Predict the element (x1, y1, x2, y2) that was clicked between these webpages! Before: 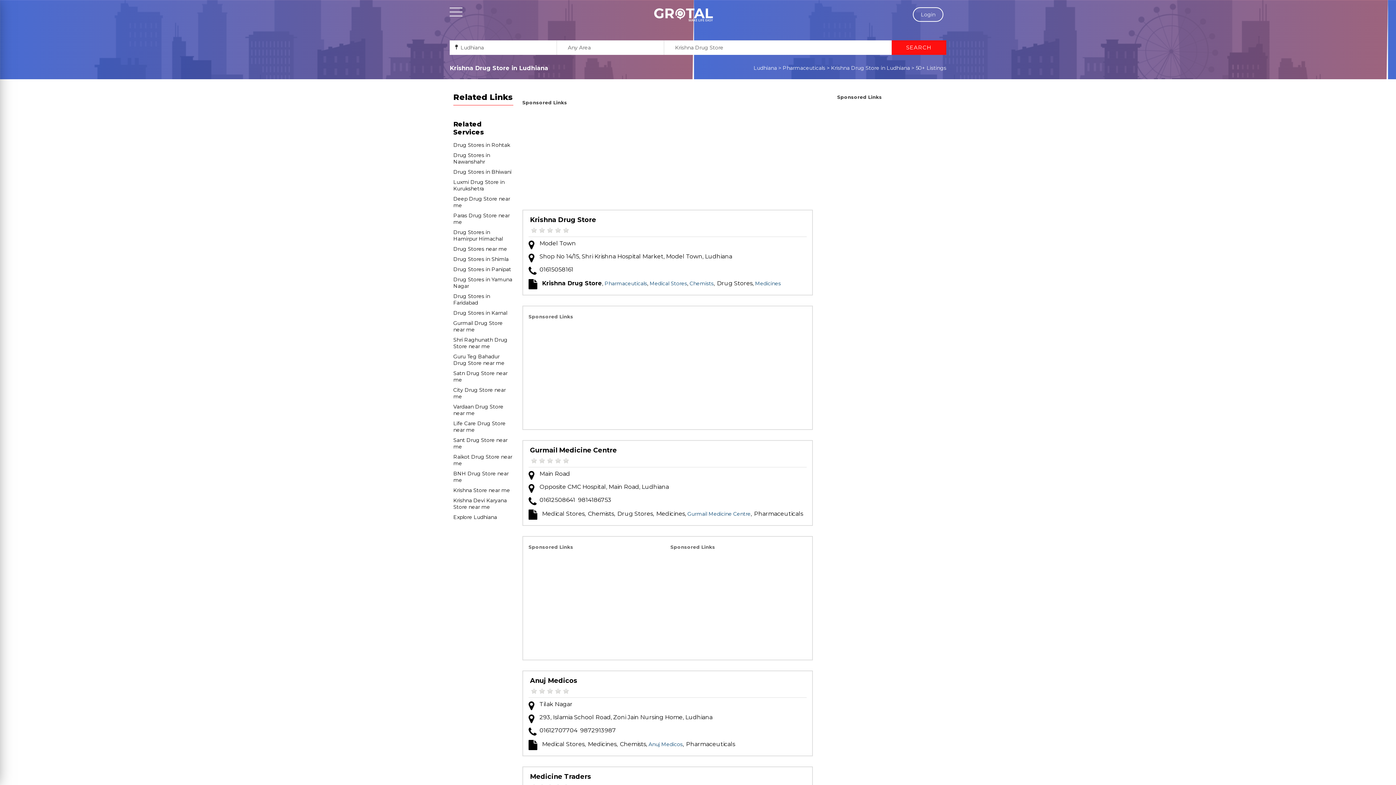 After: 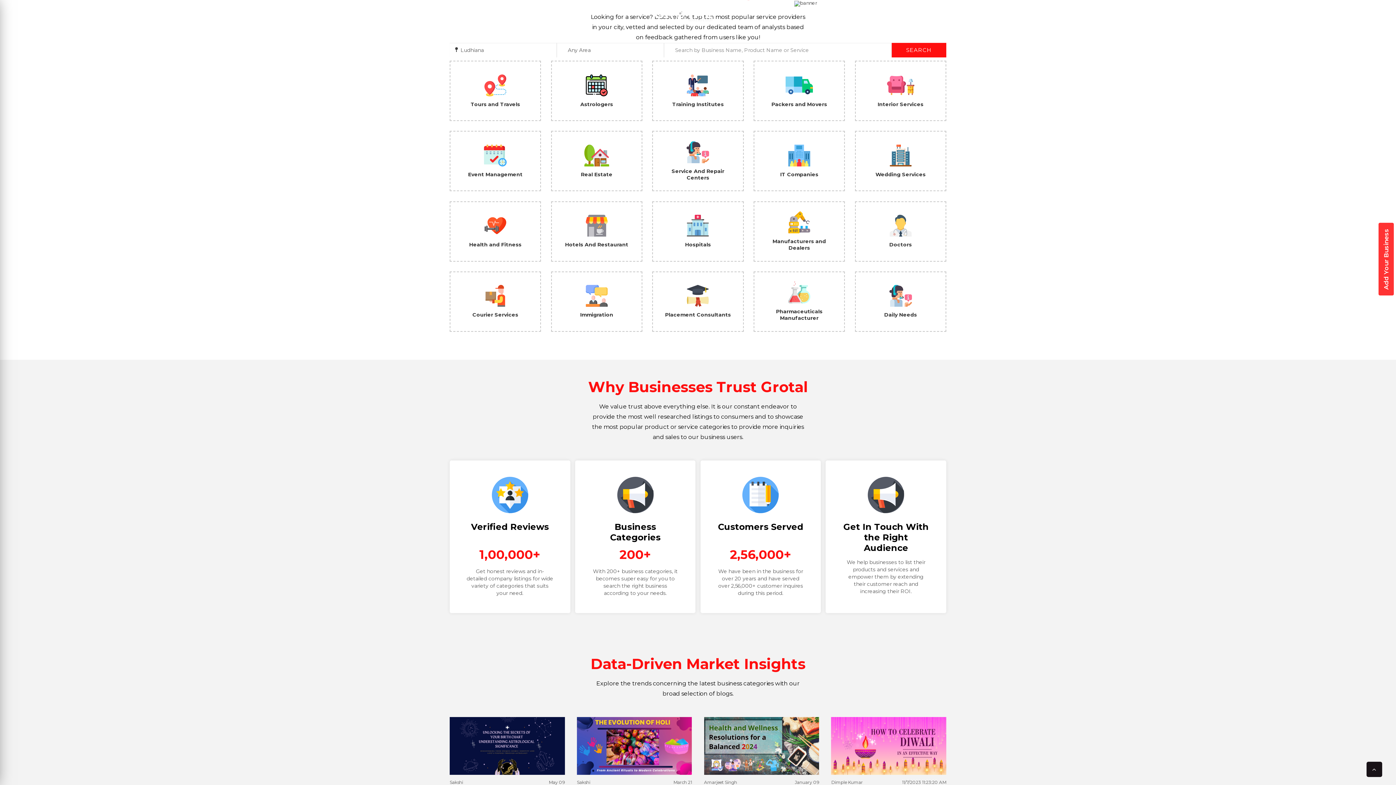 Action: label: Ludhiana bbox: (753, 64, 777, 71)